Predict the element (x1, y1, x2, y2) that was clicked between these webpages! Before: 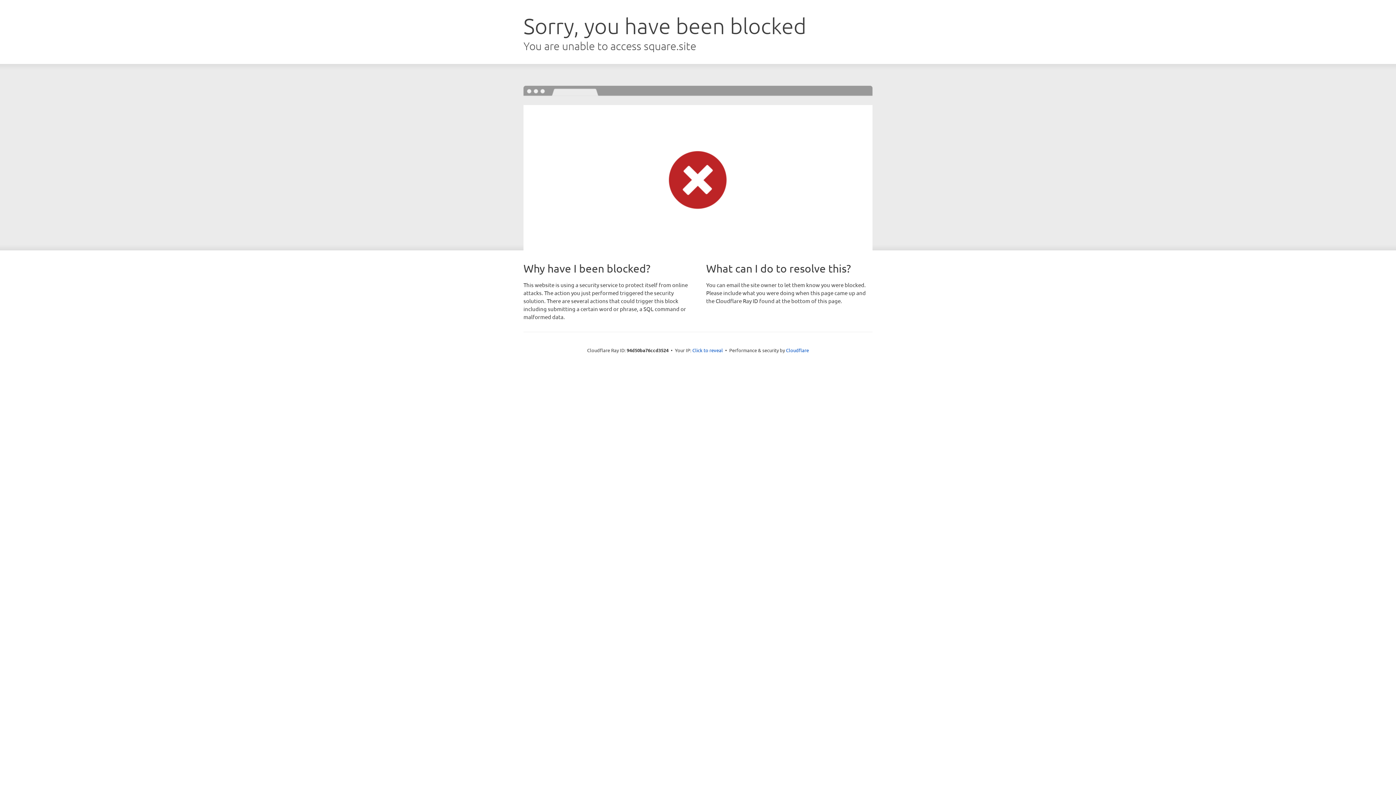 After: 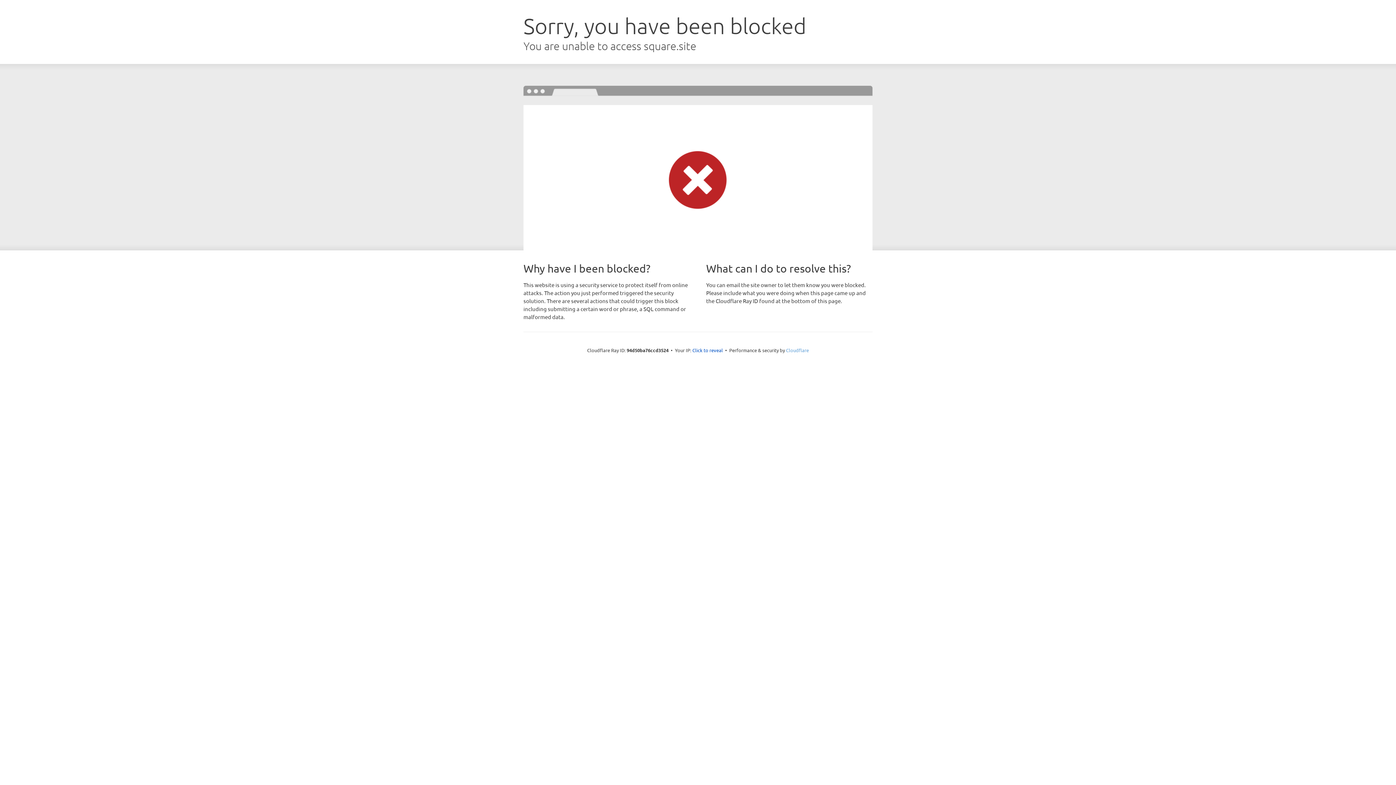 Action: bbox: (786, 347, 809, 353) label: Cloudflare